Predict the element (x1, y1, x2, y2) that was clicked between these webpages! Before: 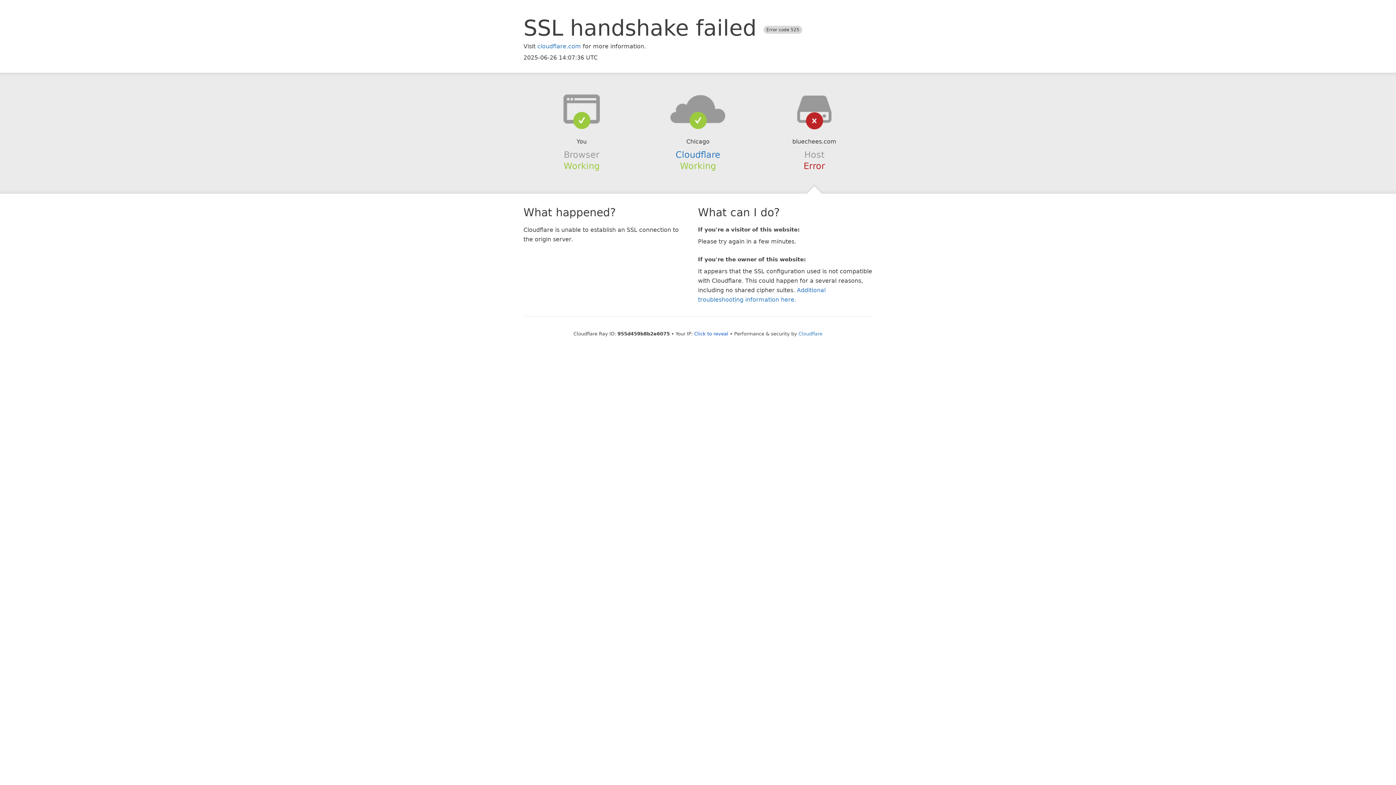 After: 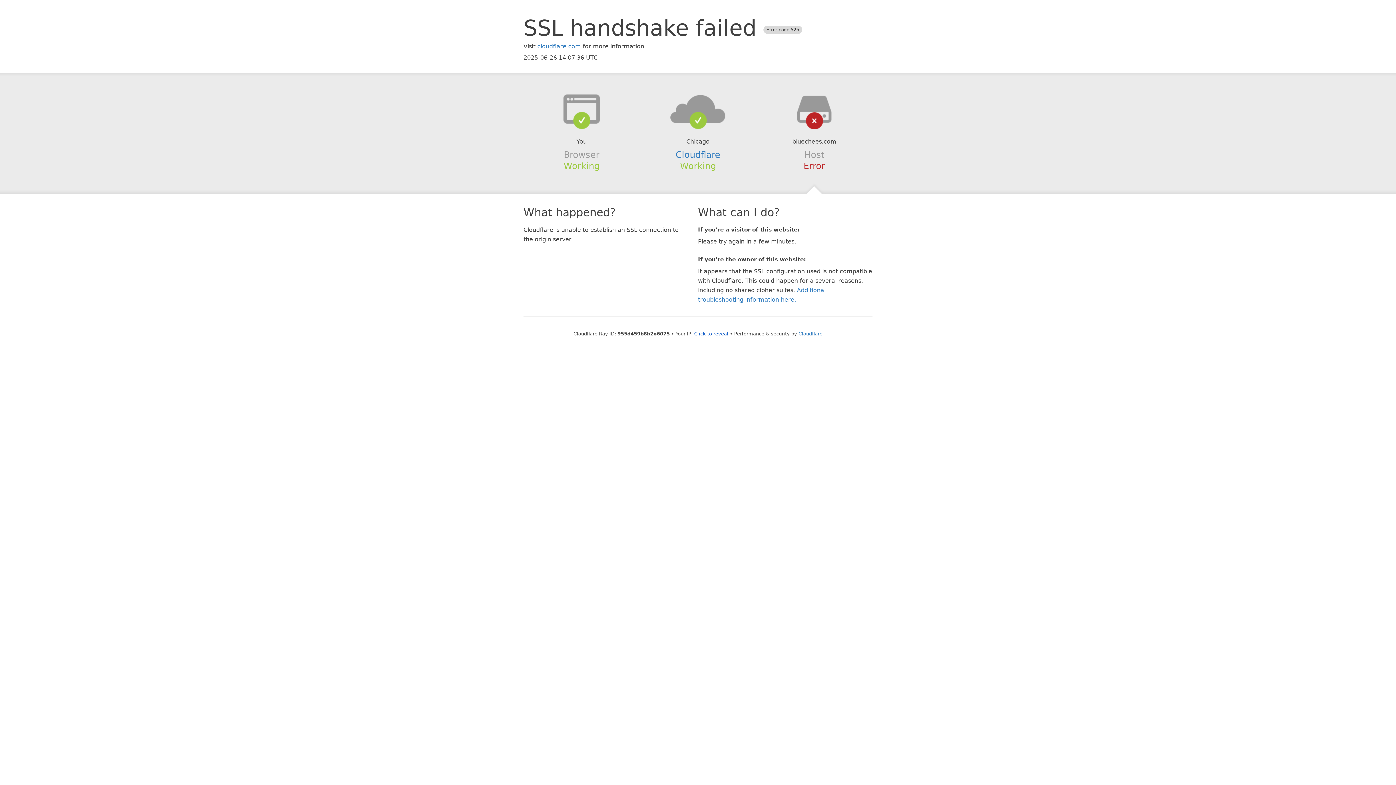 Action: bbox: (639, 94, 756, 123)